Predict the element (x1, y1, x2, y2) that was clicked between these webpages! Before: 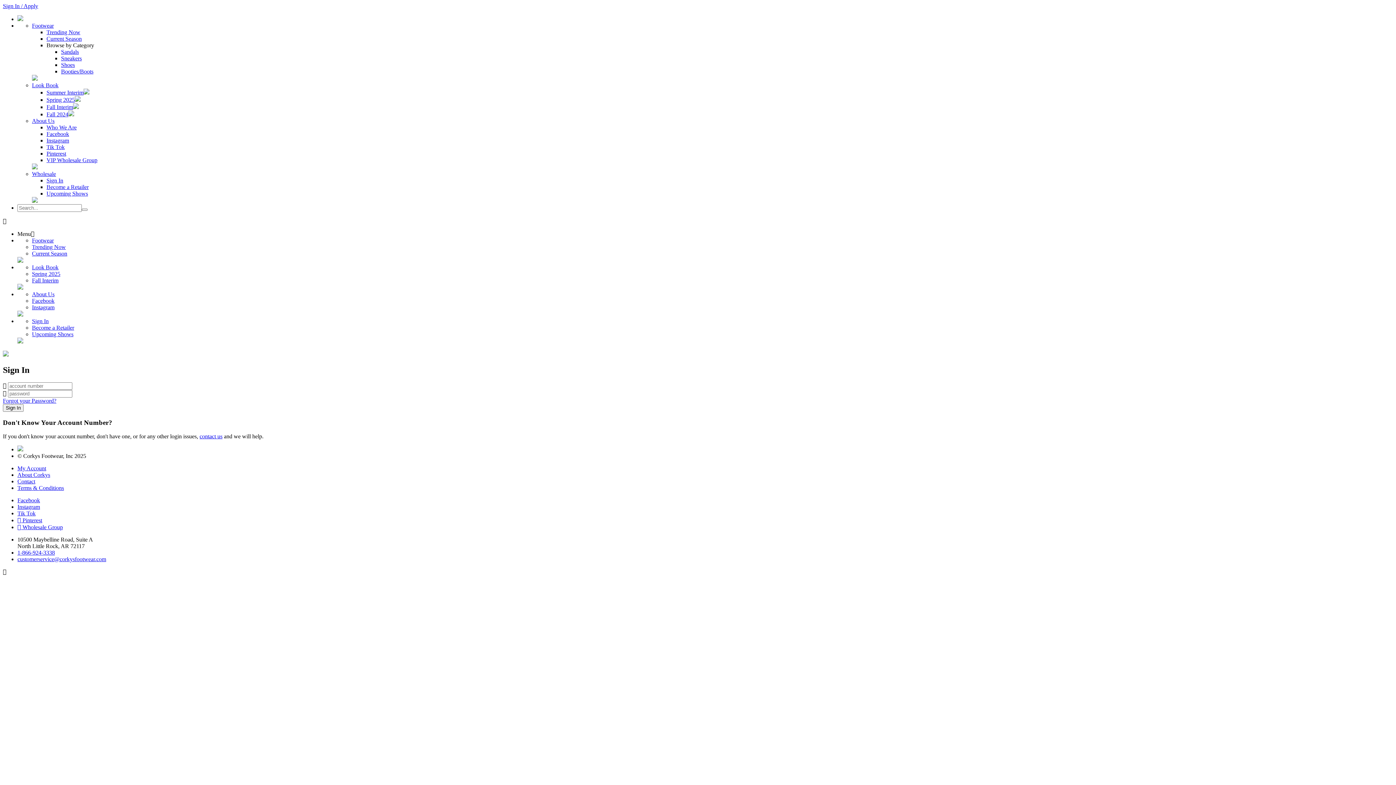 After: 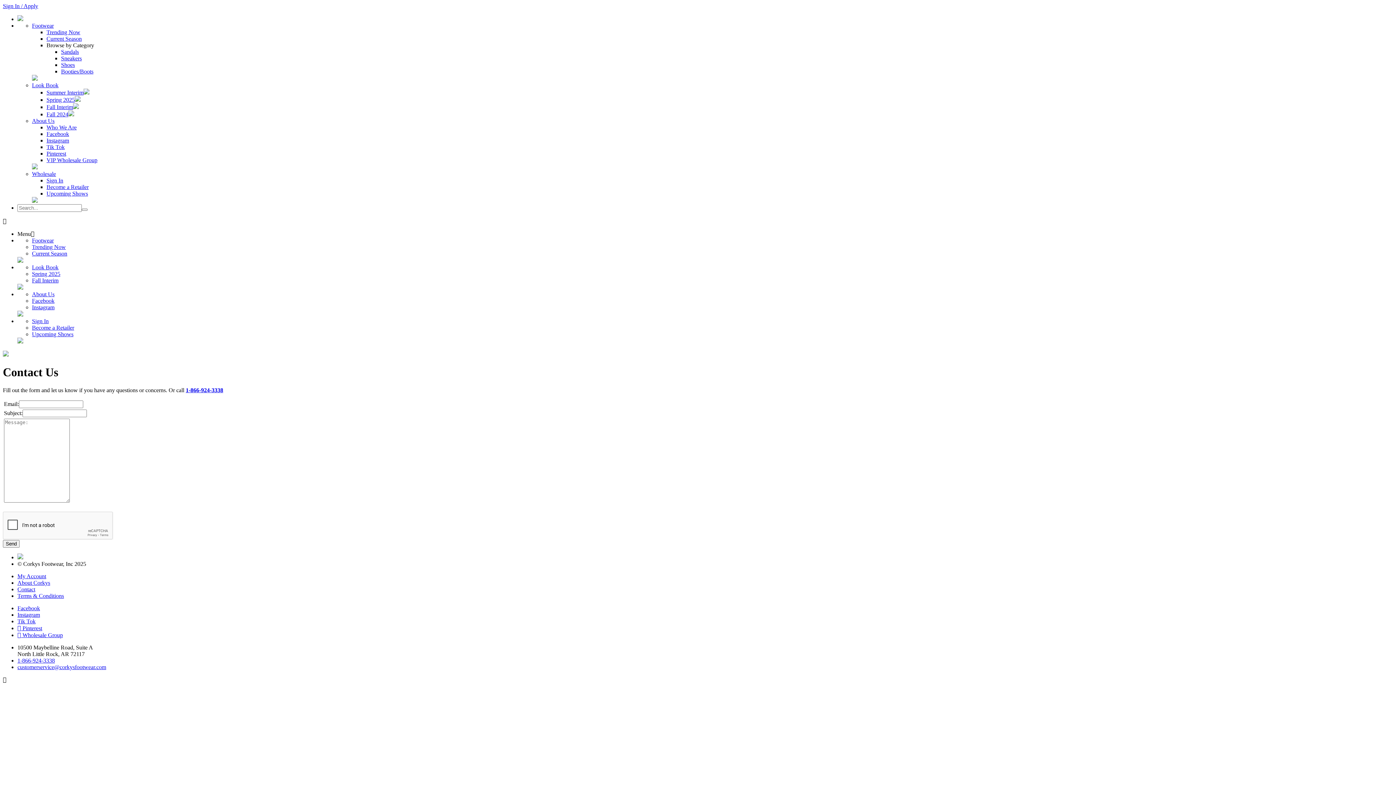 Action: bbox: (17, 478, 35, 484) label: Contact